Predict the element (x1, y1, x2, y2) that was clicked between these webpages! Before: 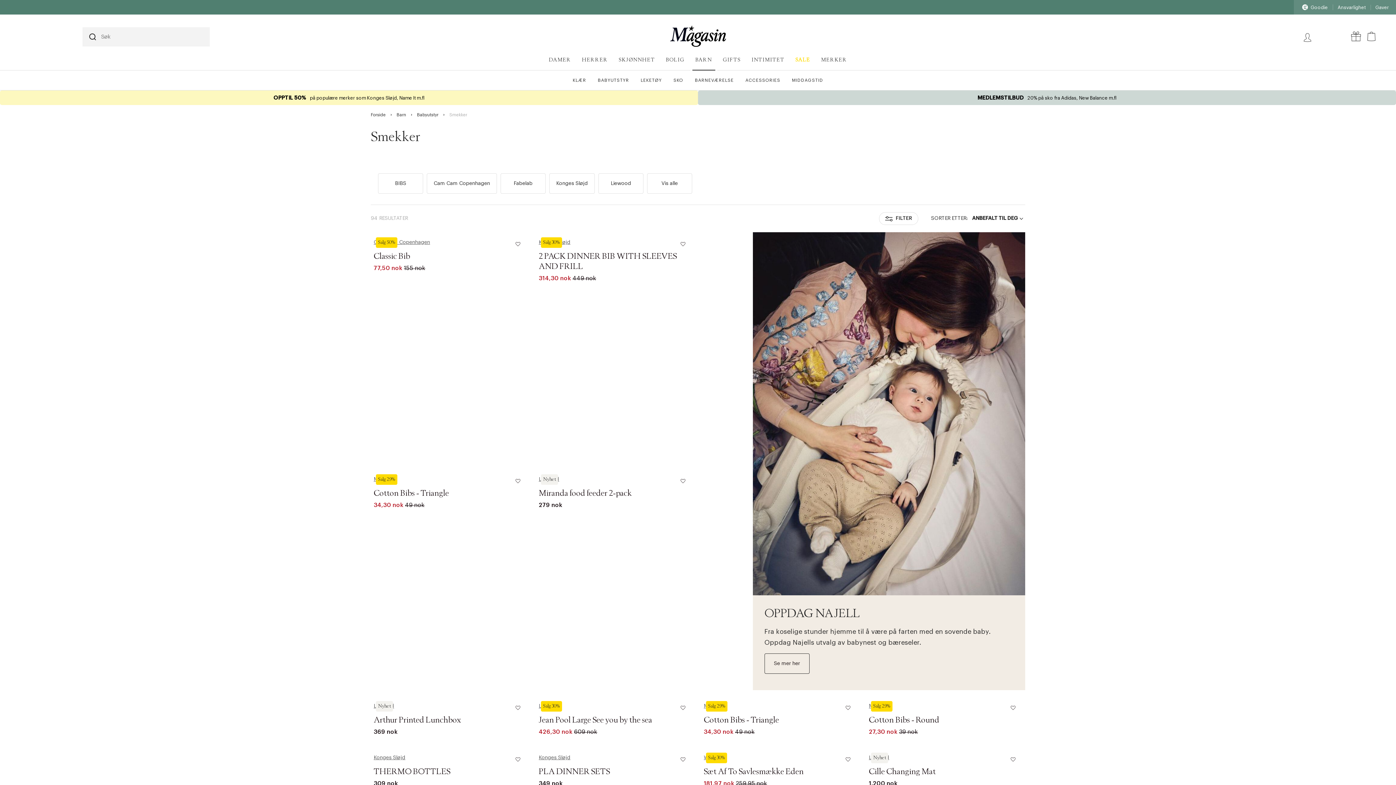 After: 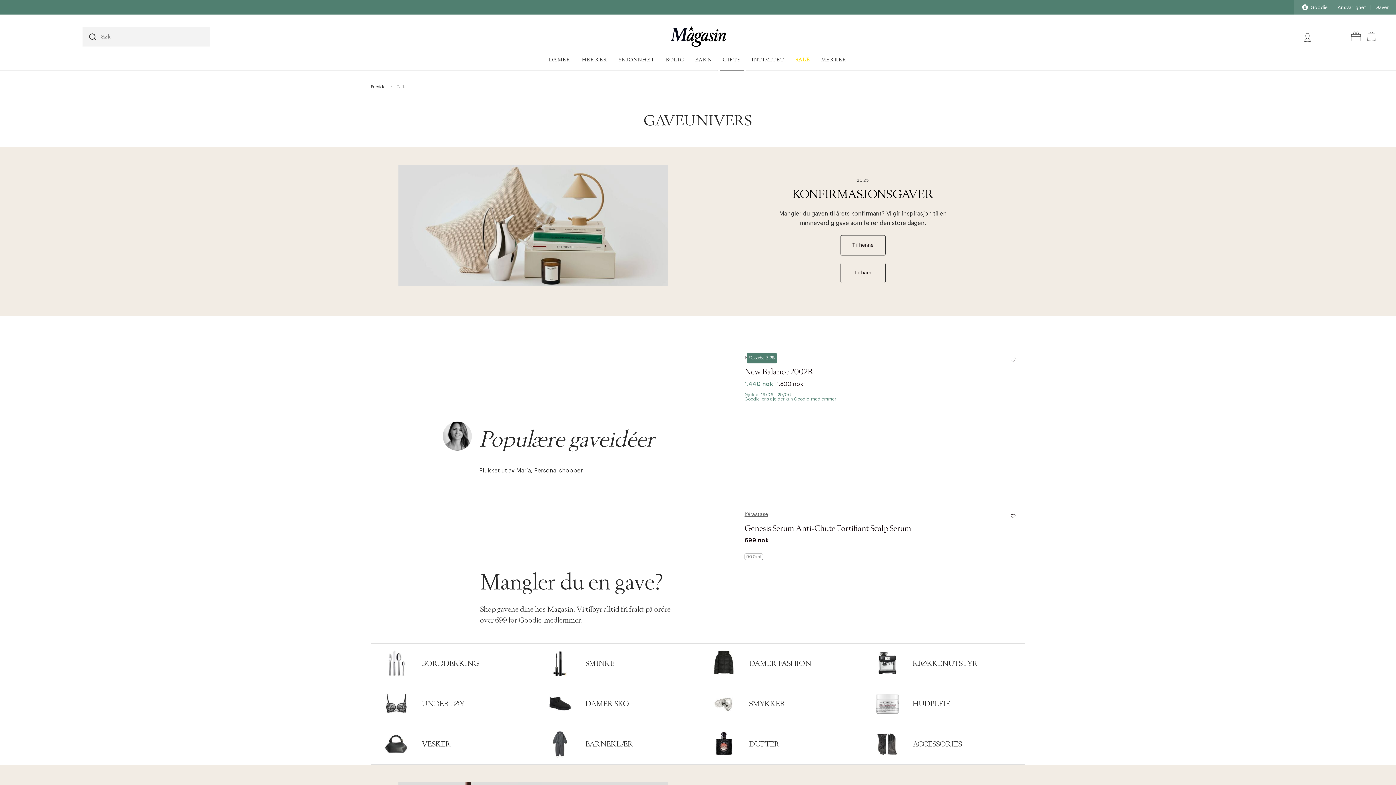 Action: label: GIFTS bbox: (717, 49, 746, 70)